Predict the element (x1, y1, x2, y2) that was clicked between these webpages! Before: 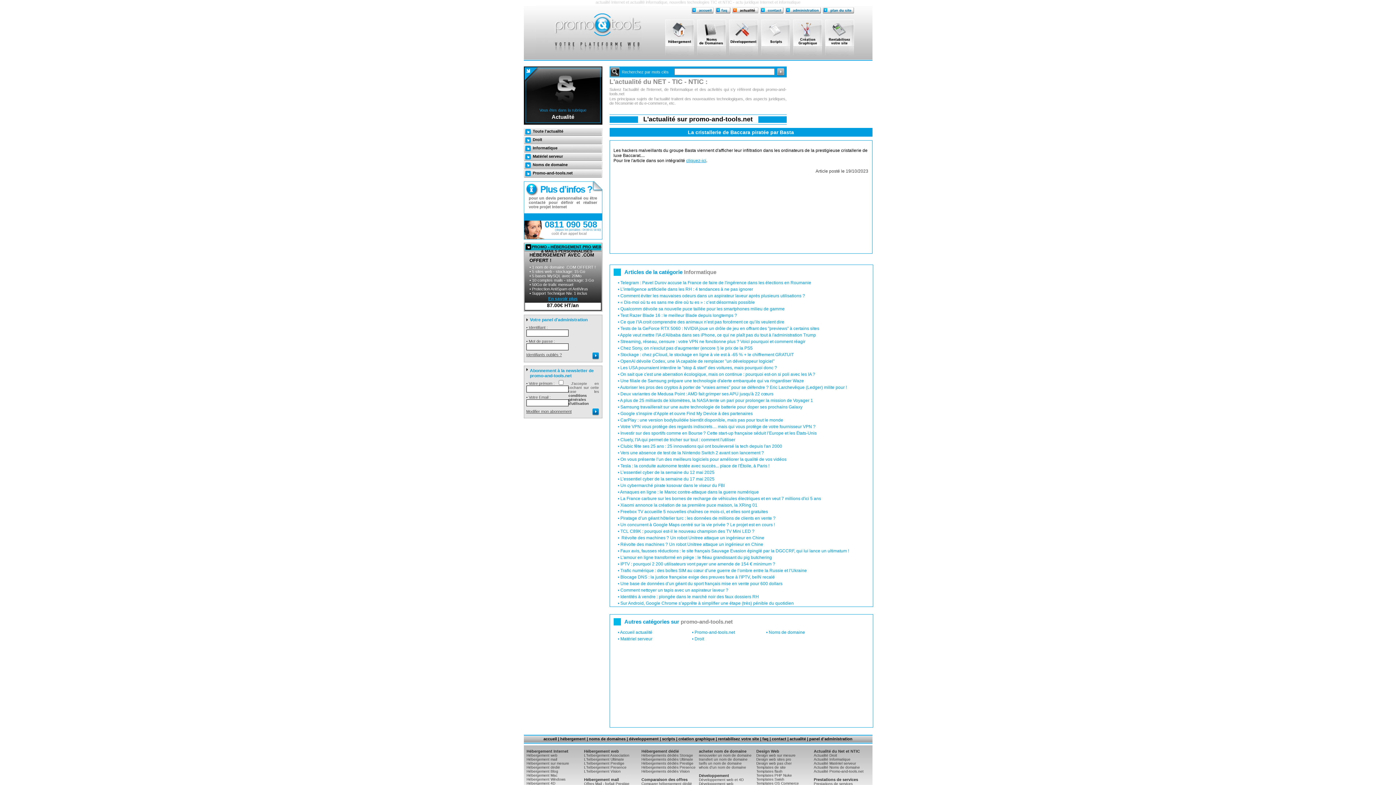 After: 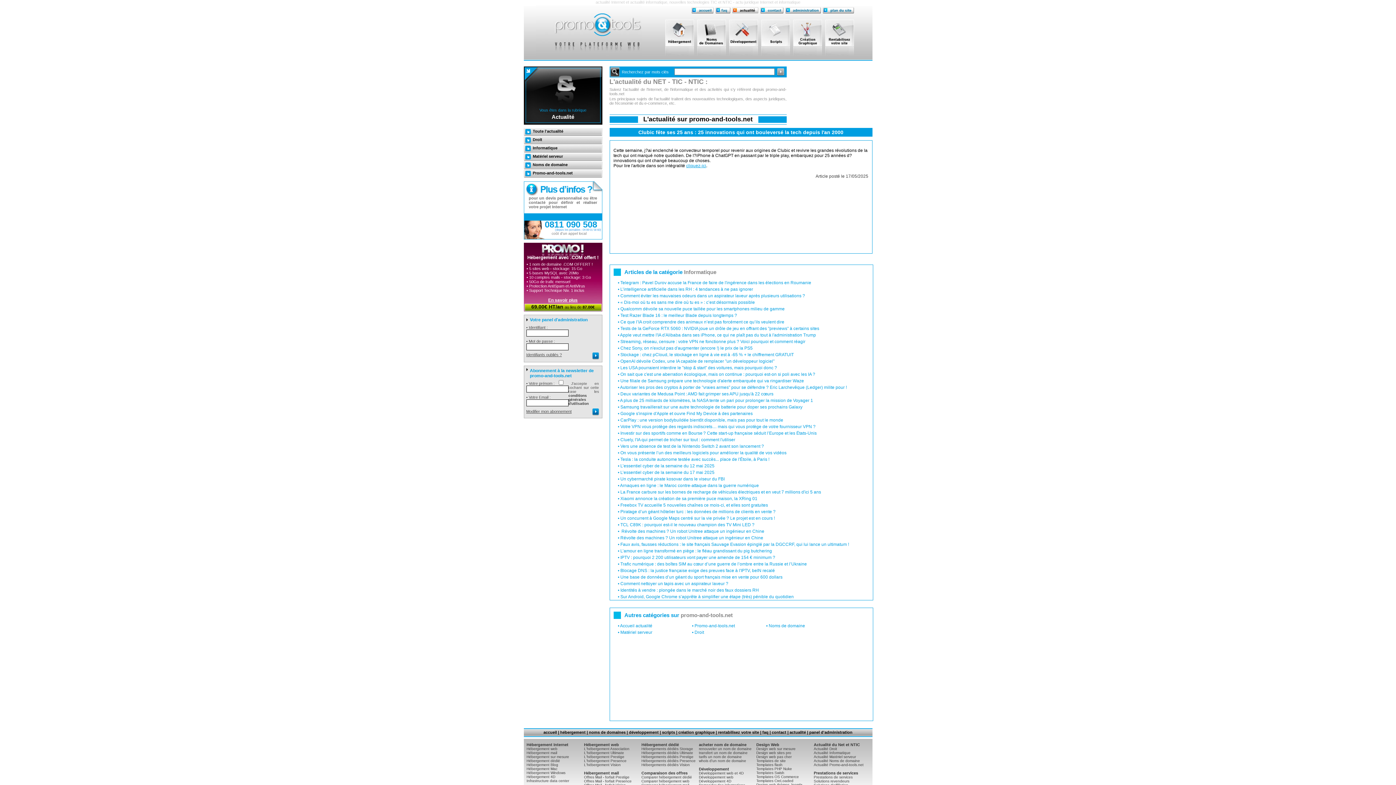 Action: label: Clubic fête ses 25 ans : 25 innovations qui ont bouleversé la tech depuis l'an 2000 bbox: (620, 444, 782, 449)